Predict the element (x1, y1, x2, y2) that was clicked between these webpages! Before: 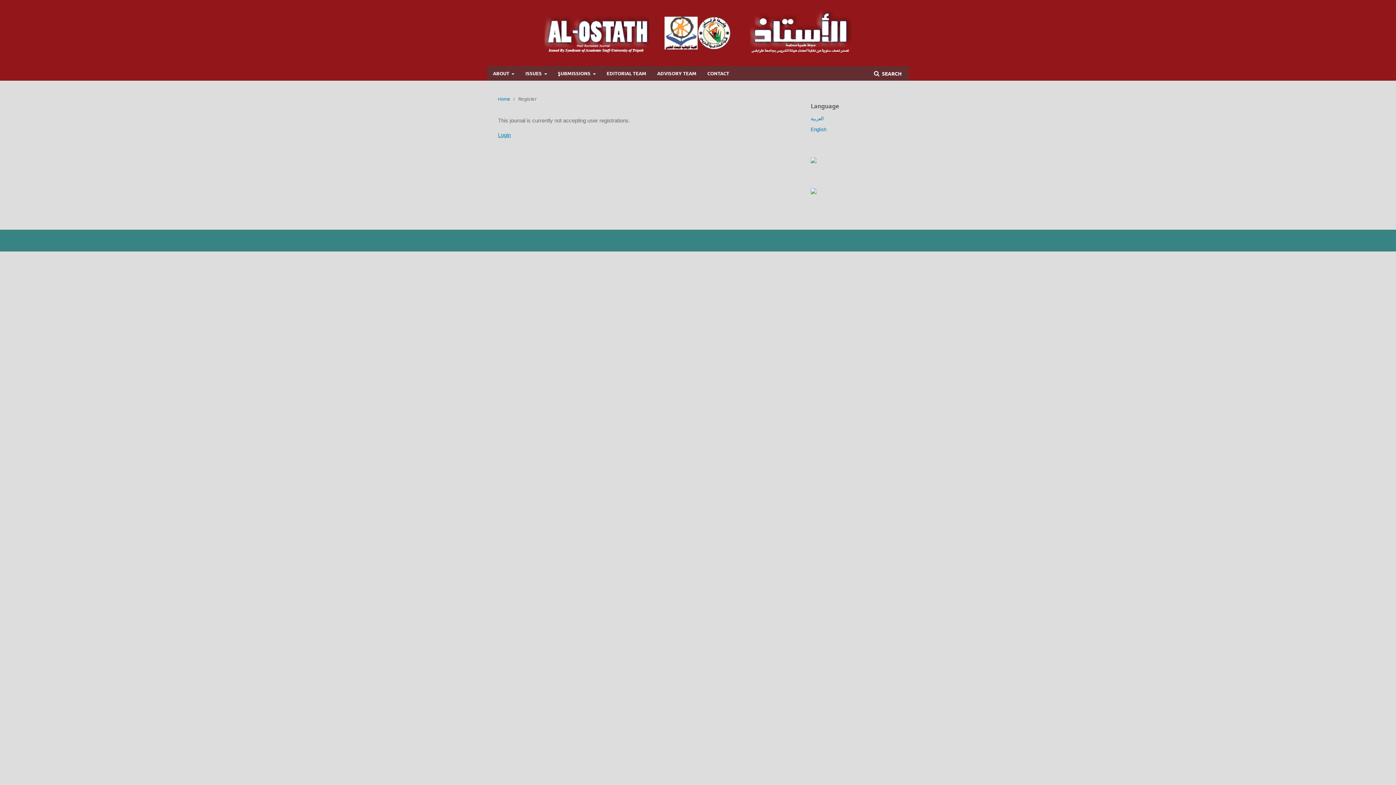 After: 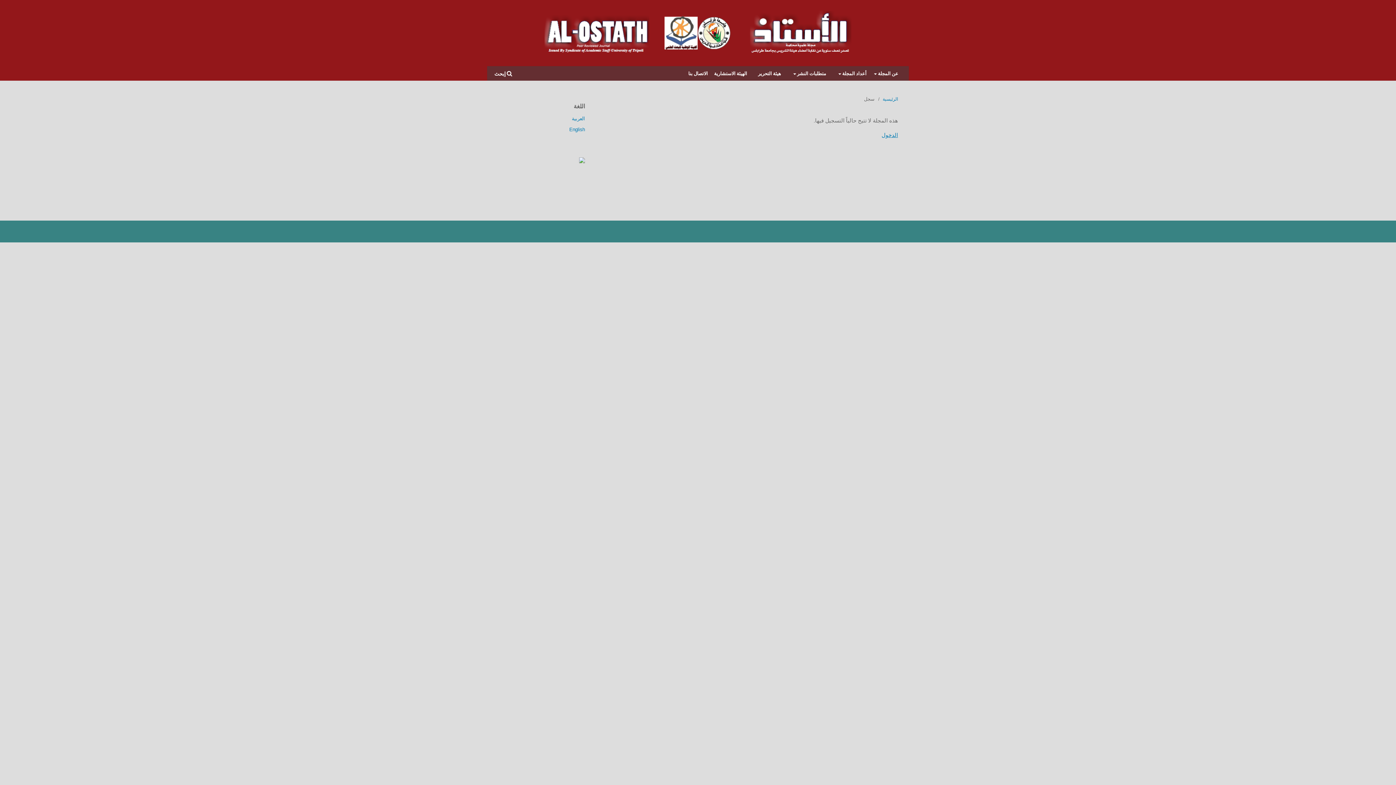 Action: bbox: (810, 116, 824, 121) label: العربية